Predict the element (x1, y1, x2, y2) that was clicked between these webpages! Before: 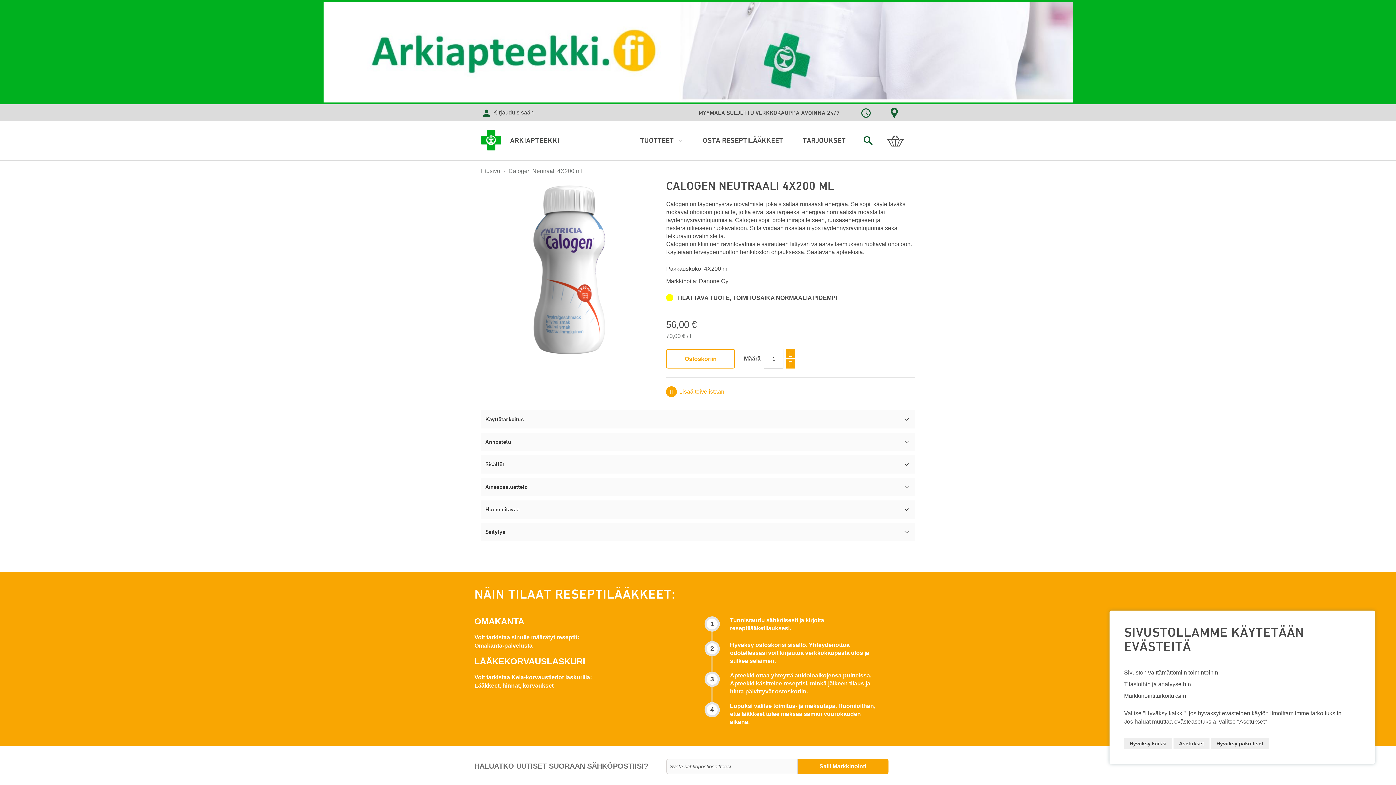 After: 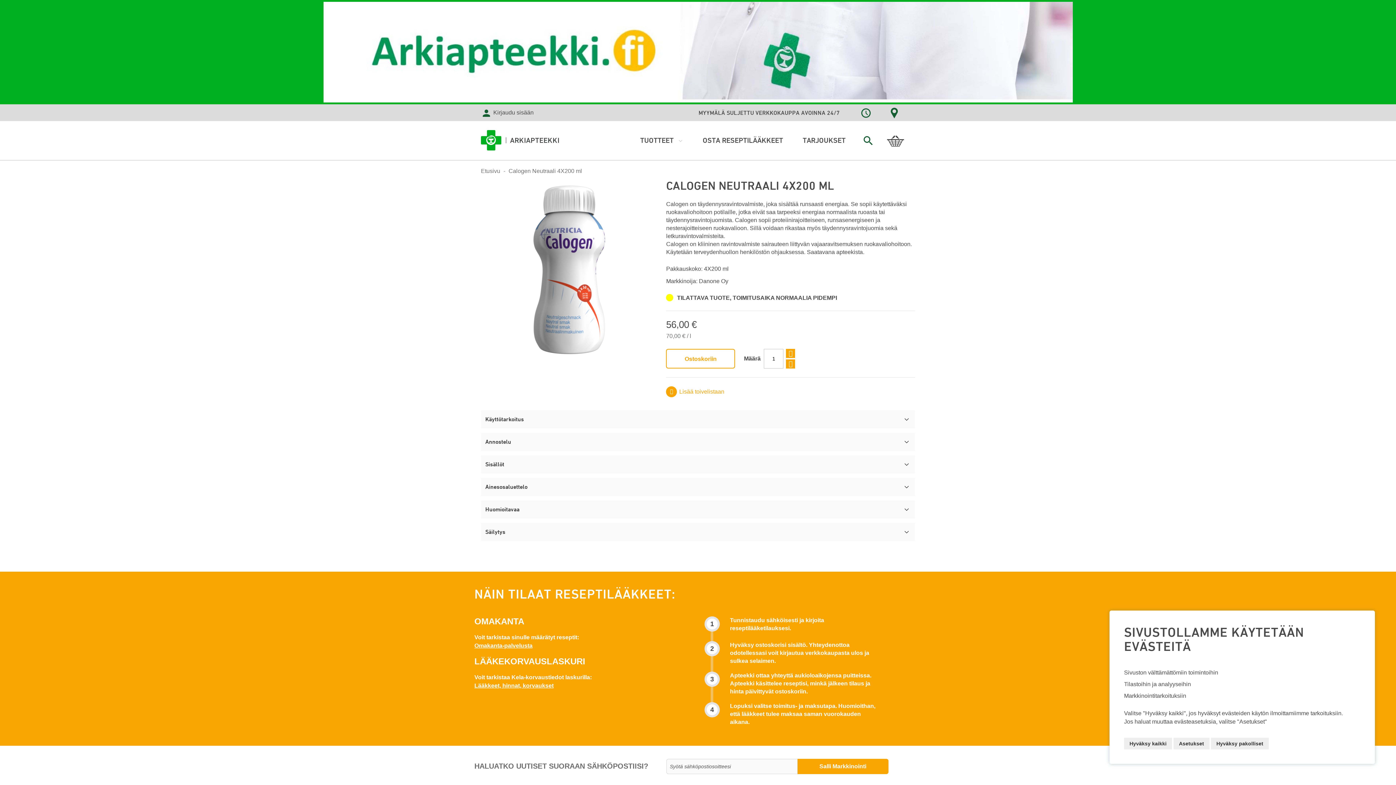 Action: bbox: (666, 349, 735, 368) label: Ostoskoriin